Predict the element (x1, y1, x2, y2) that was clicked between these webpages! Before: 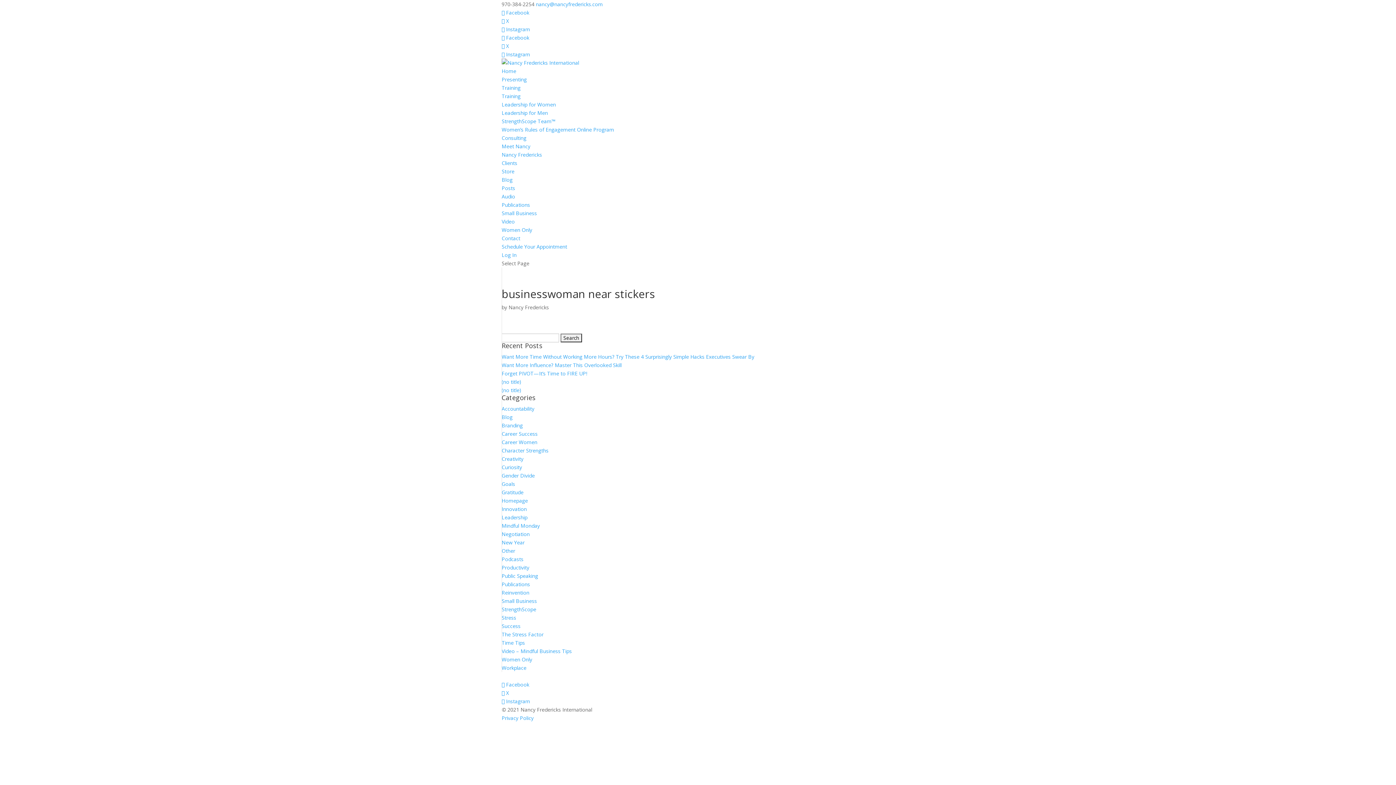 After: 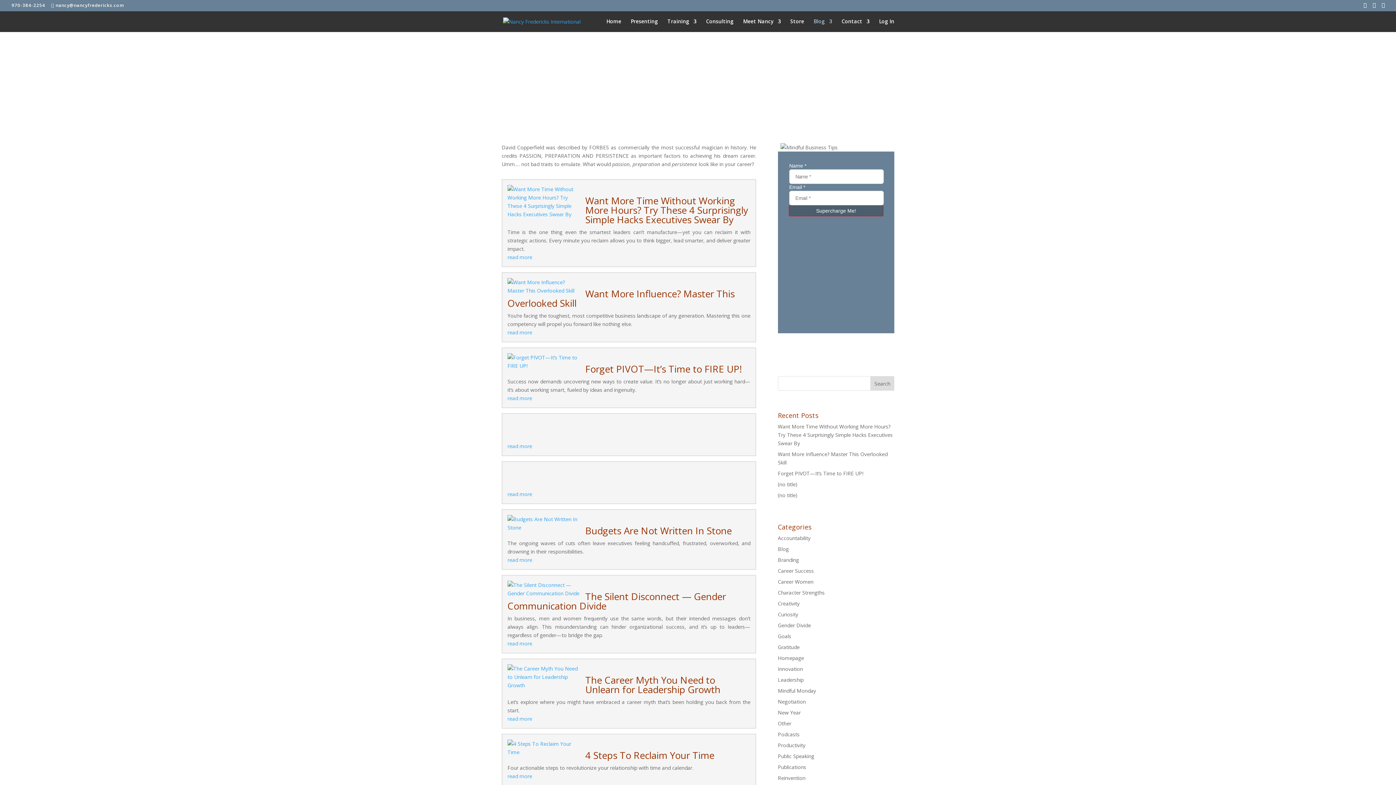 Action: bbox: (501, 184, 515, 191) label: Posts